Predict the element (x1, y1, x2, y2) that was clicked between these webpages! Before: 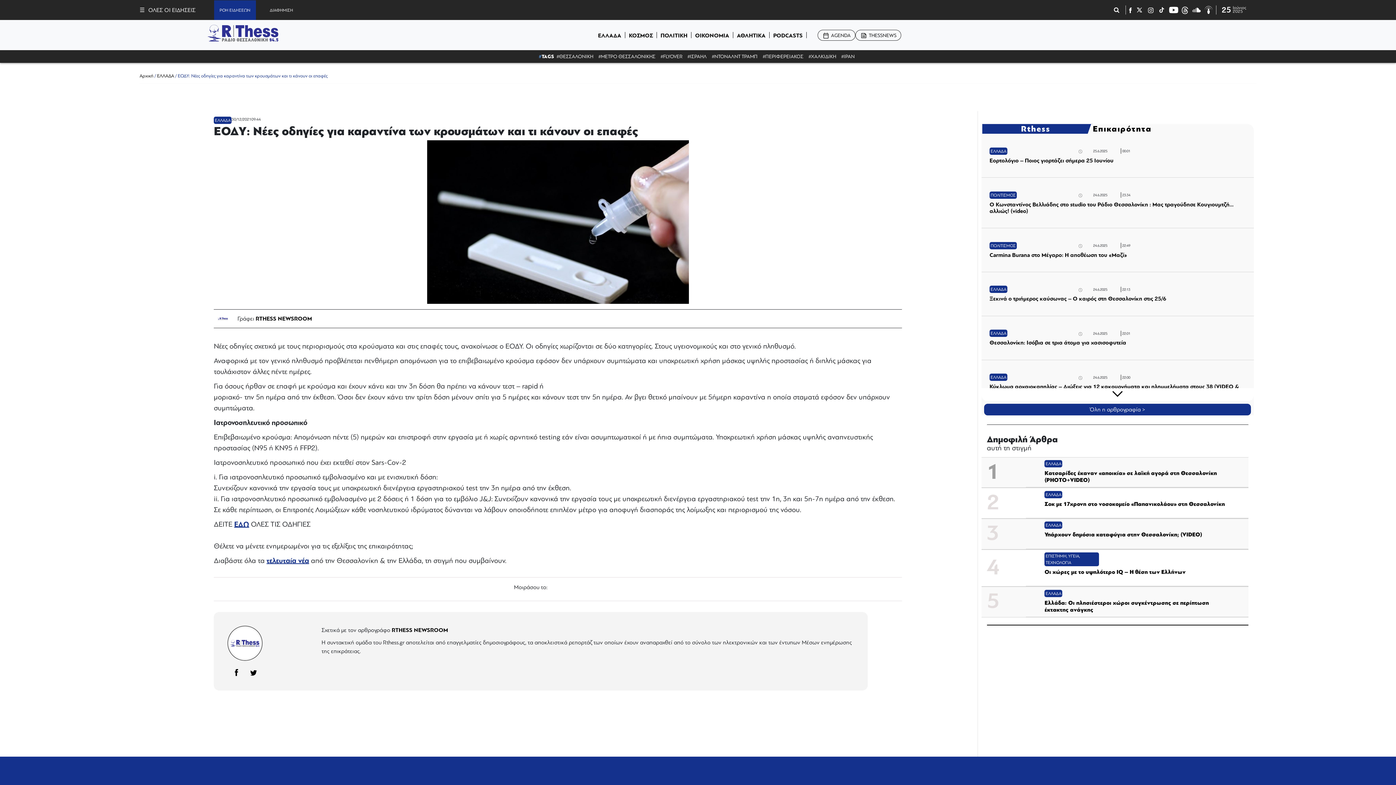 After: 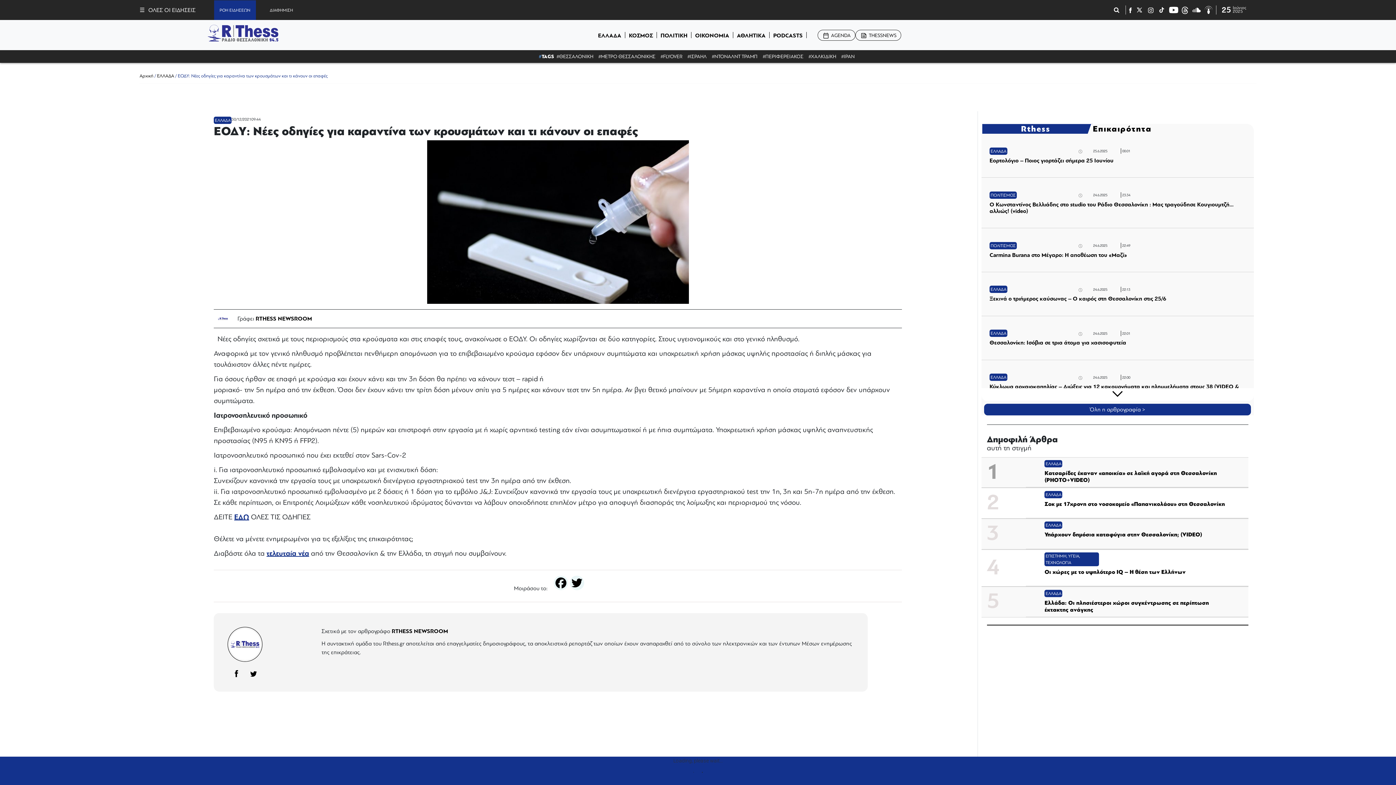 Action: label: ΕΔΩ bbox: (234, 520, 249, 529)